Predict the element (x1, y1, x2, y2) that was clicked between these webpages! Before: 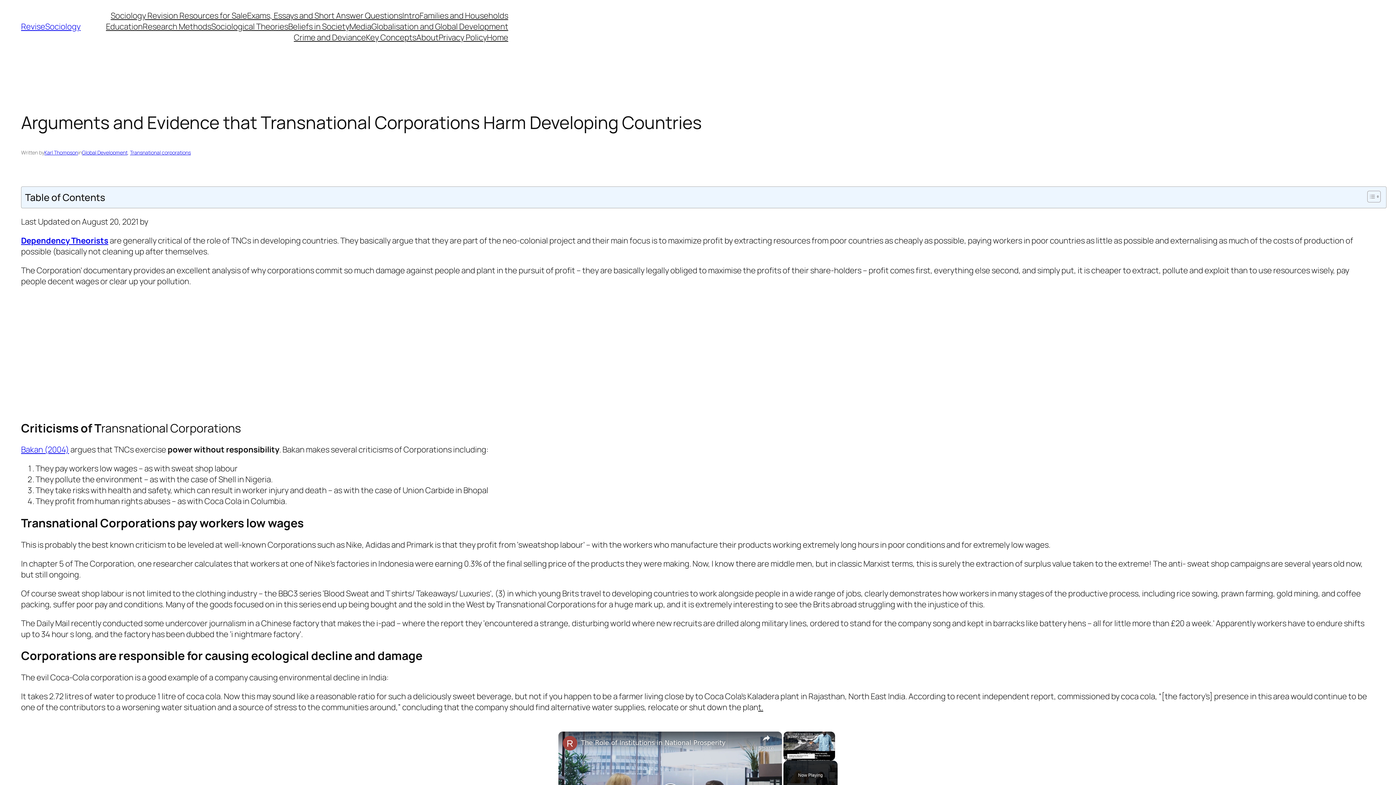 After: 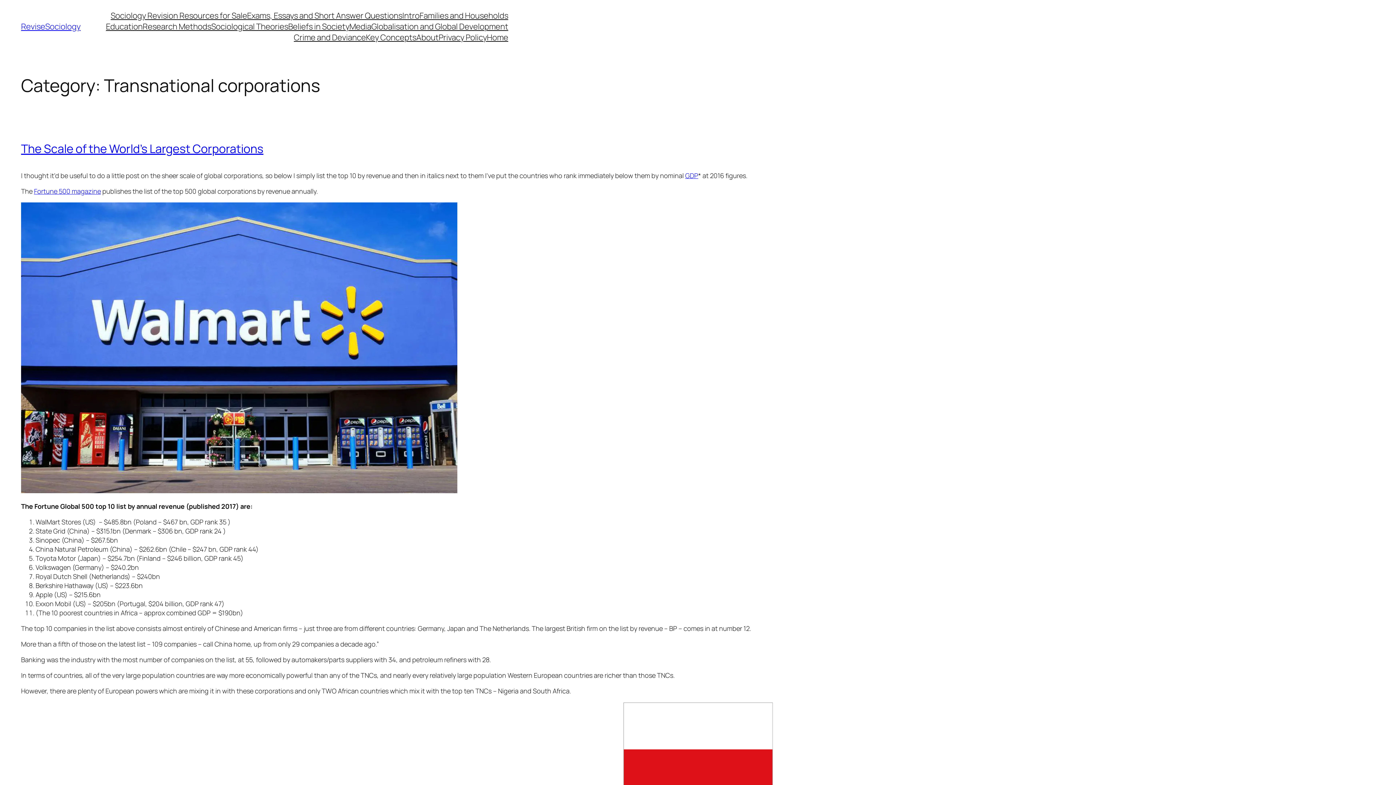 Action: bbox: (130, 149, 190, 156) label: Transnational corporations